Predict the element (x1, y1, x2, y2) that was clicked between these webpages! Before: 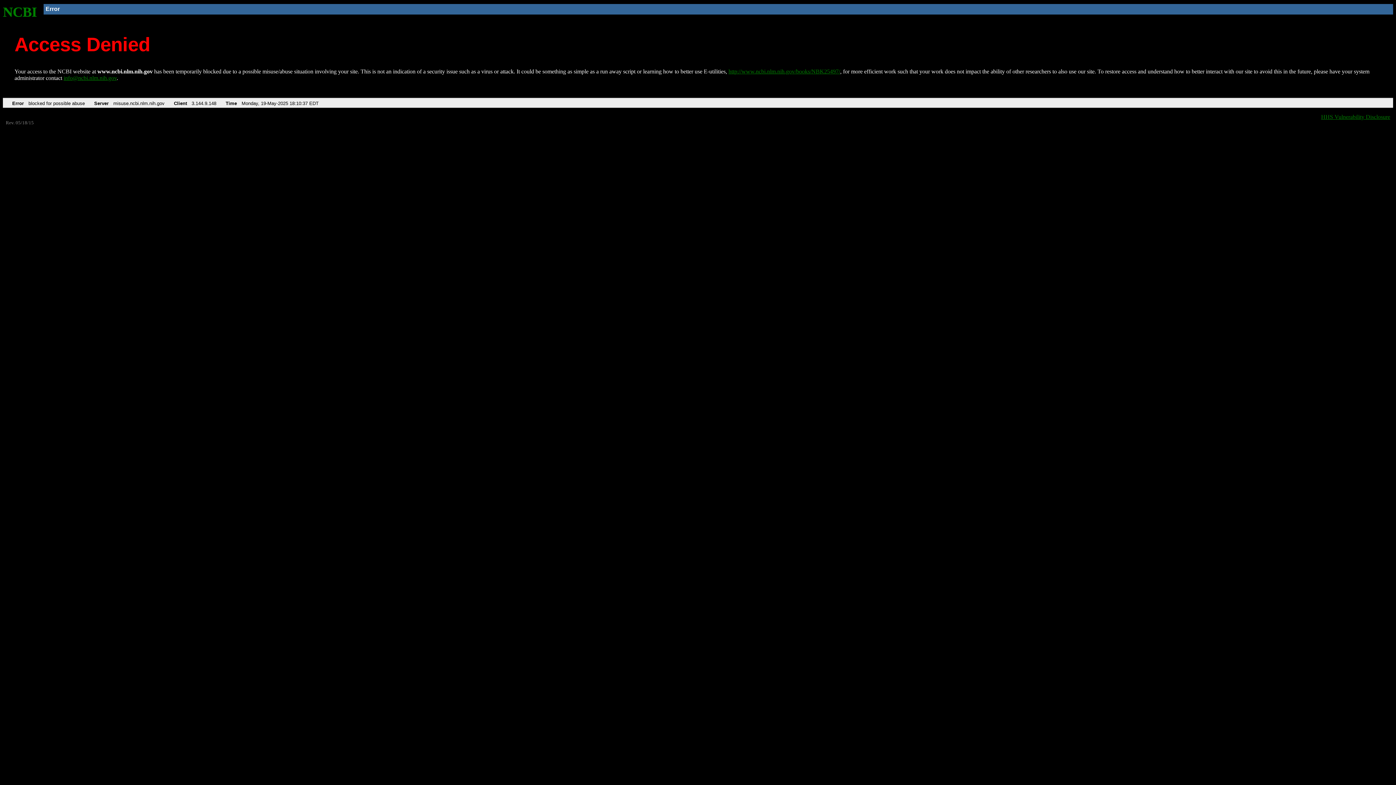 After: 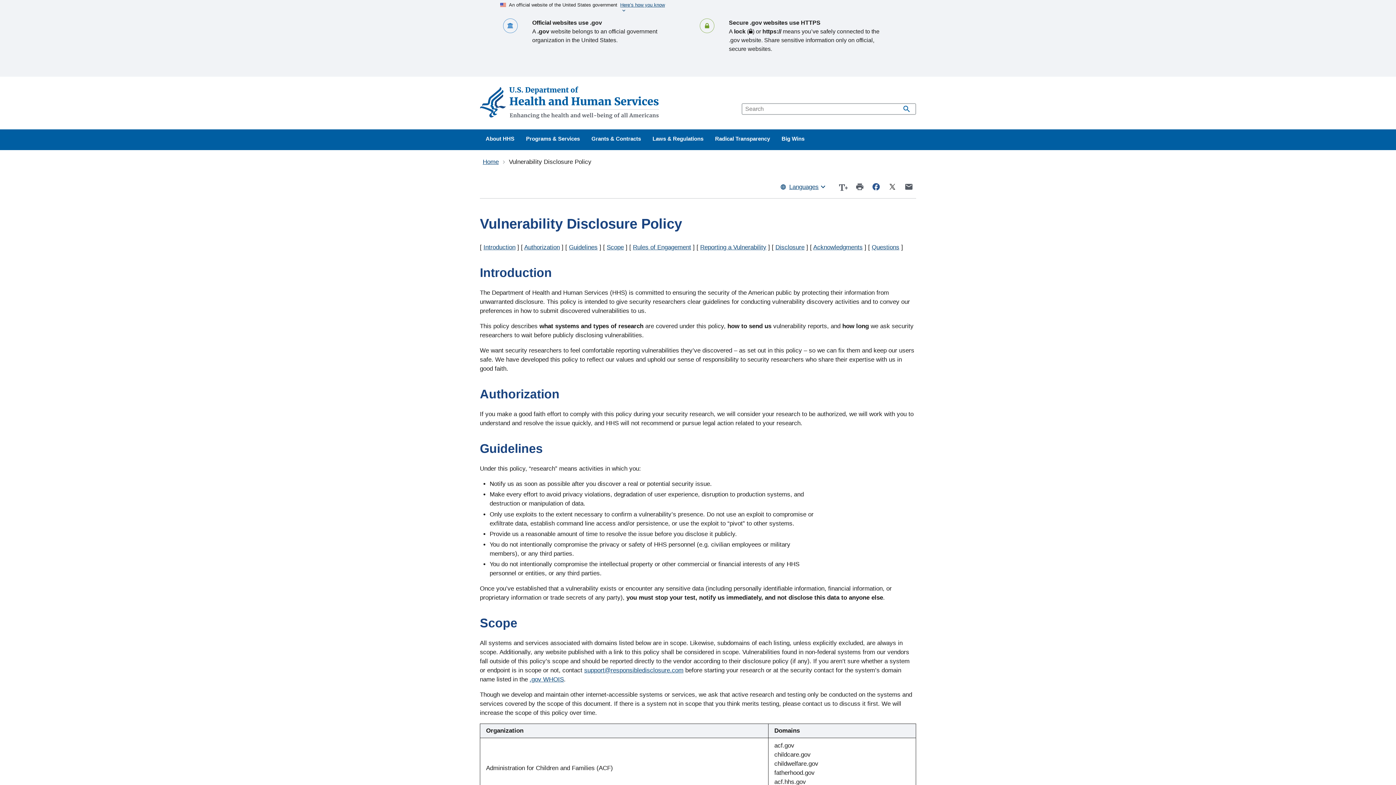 Action: label: HHS Vulnerability Disclosure bbox: (1321, 113, 1390, 119)